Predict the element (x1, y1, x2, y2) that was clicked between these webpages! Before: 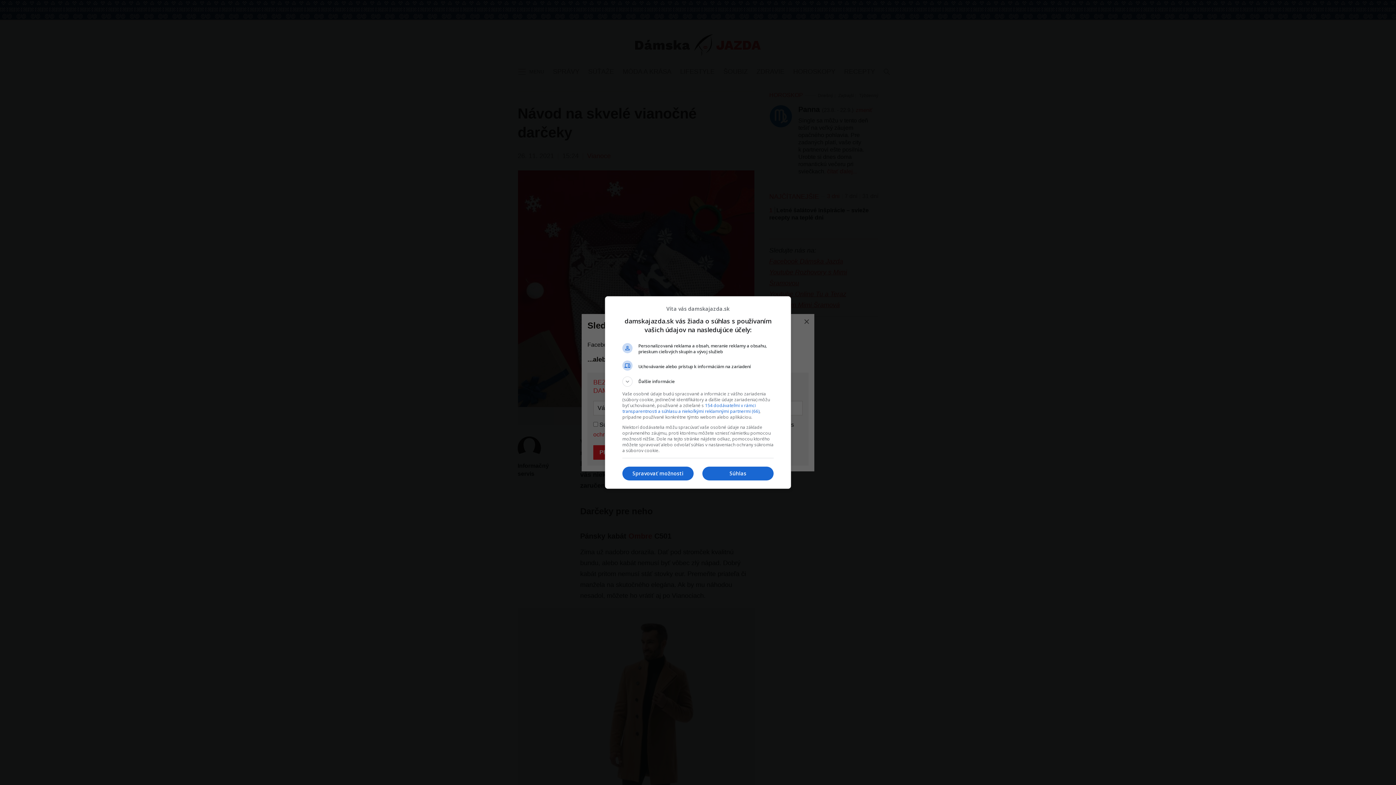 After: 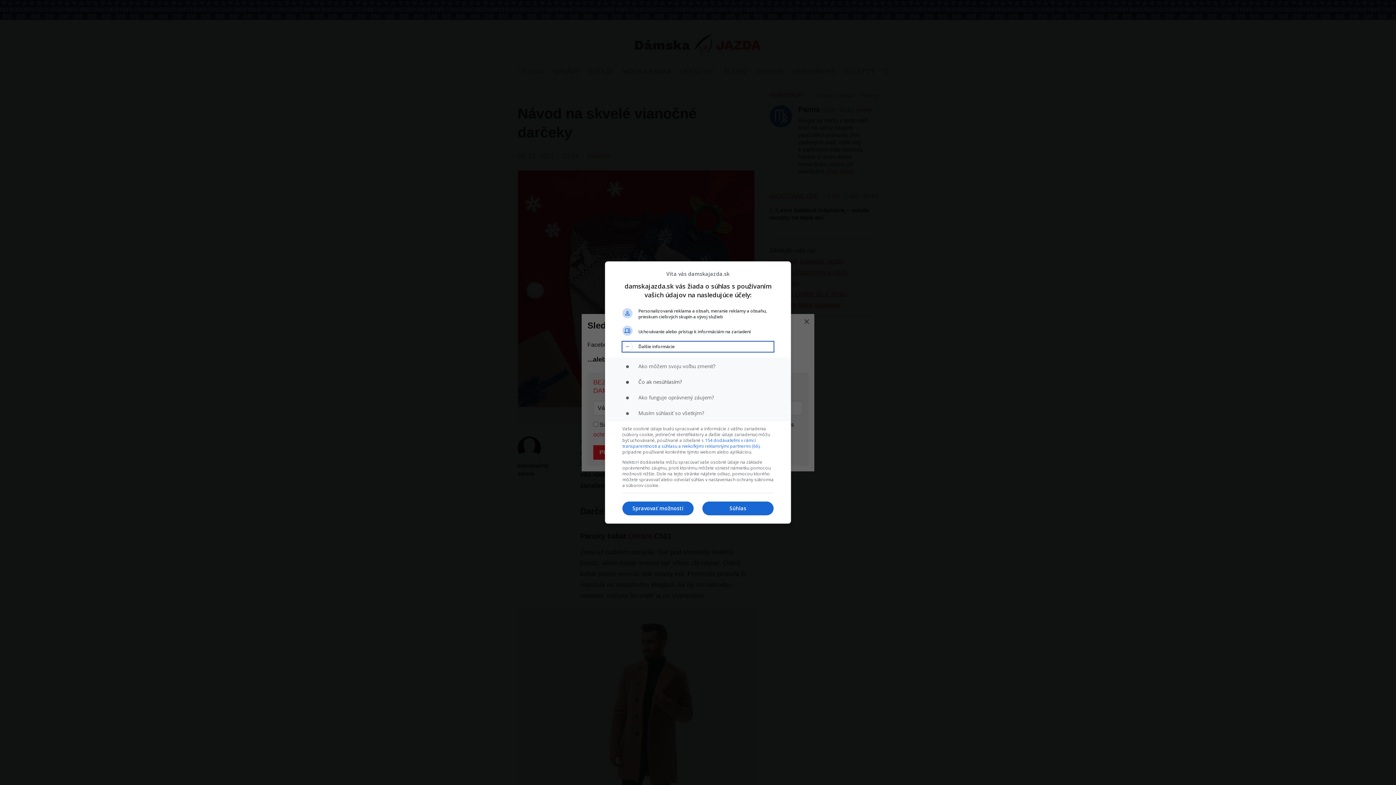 Action: bbox: (622, 376, 773, 386) label: Ďalšie informácie